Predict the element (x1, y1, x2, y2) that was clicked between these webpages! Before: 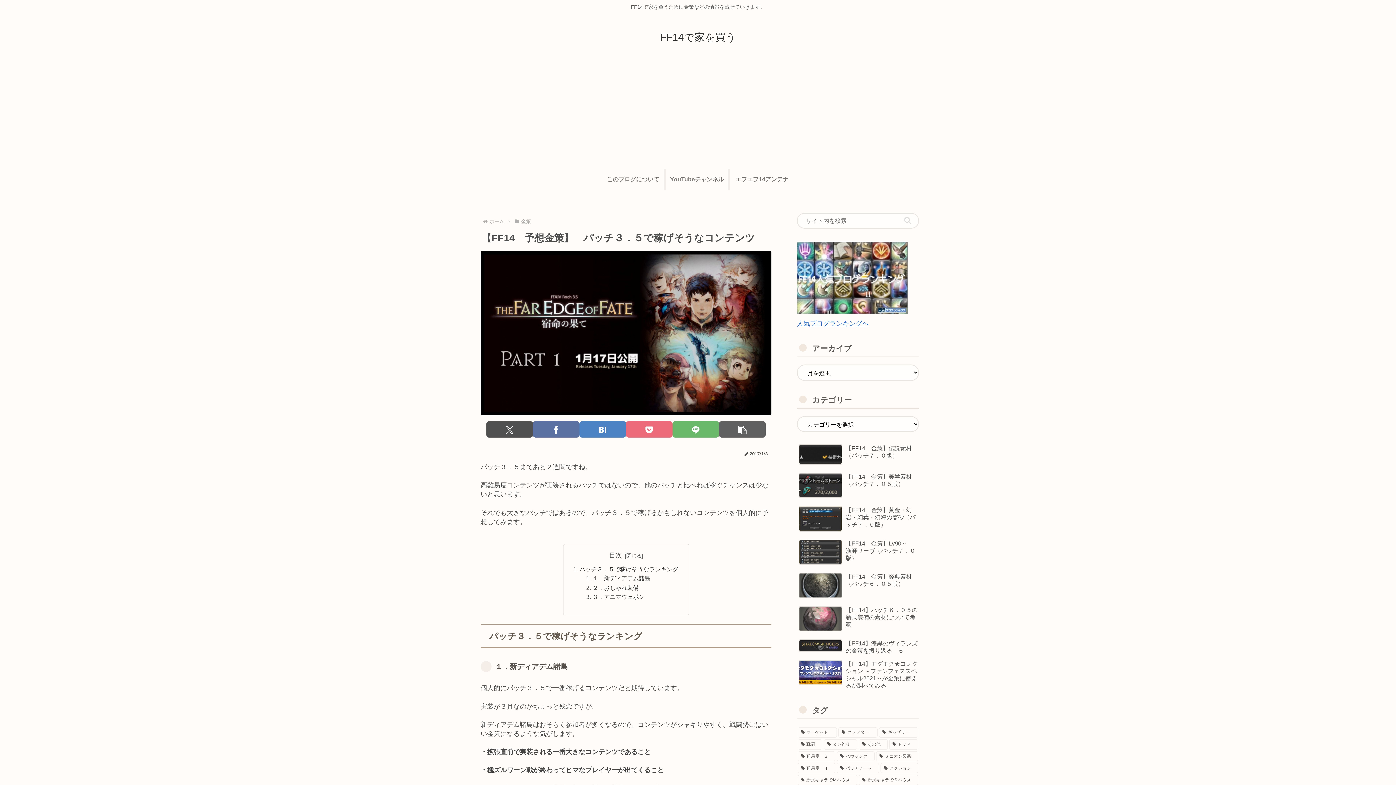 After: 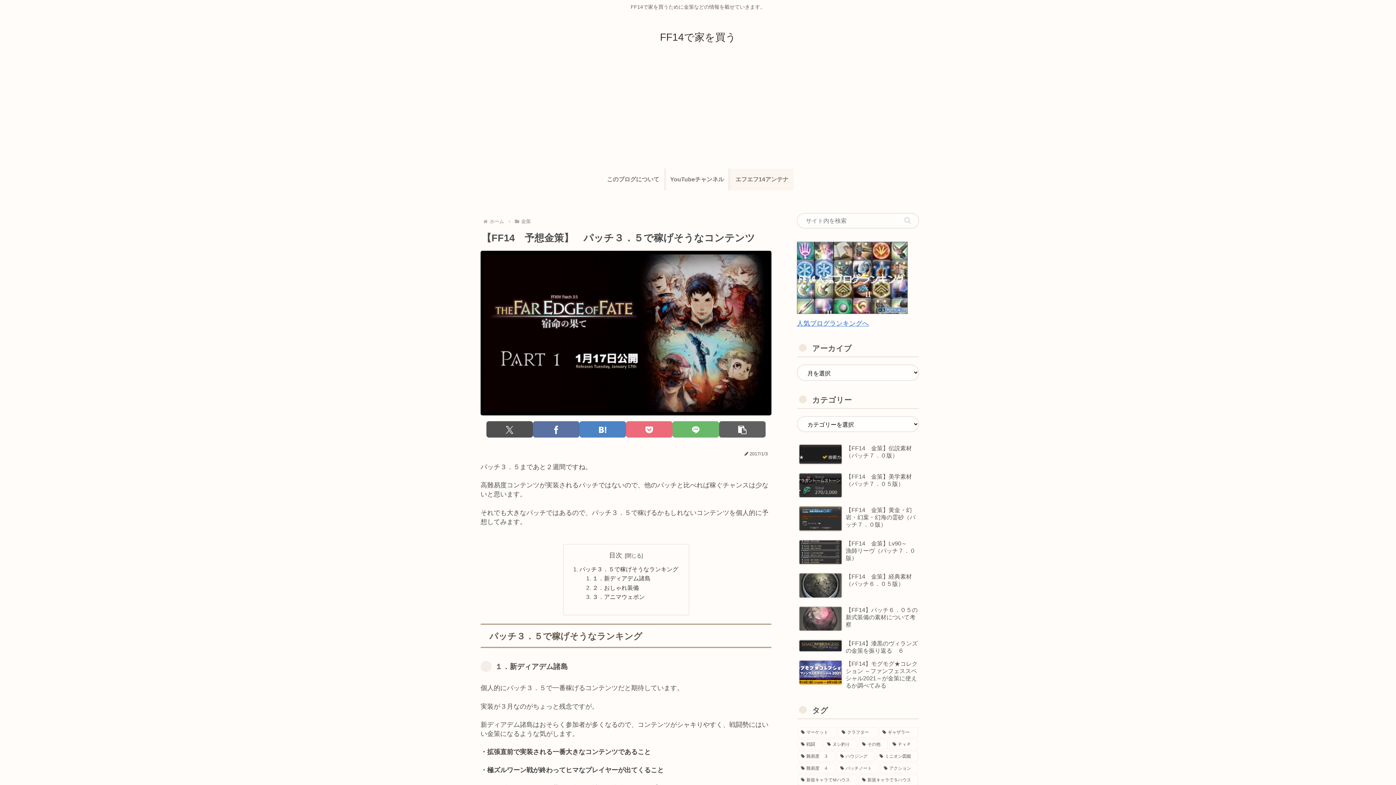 Action: label: エフエフ14アンテナ bbox: (730, 168, 794, 190)